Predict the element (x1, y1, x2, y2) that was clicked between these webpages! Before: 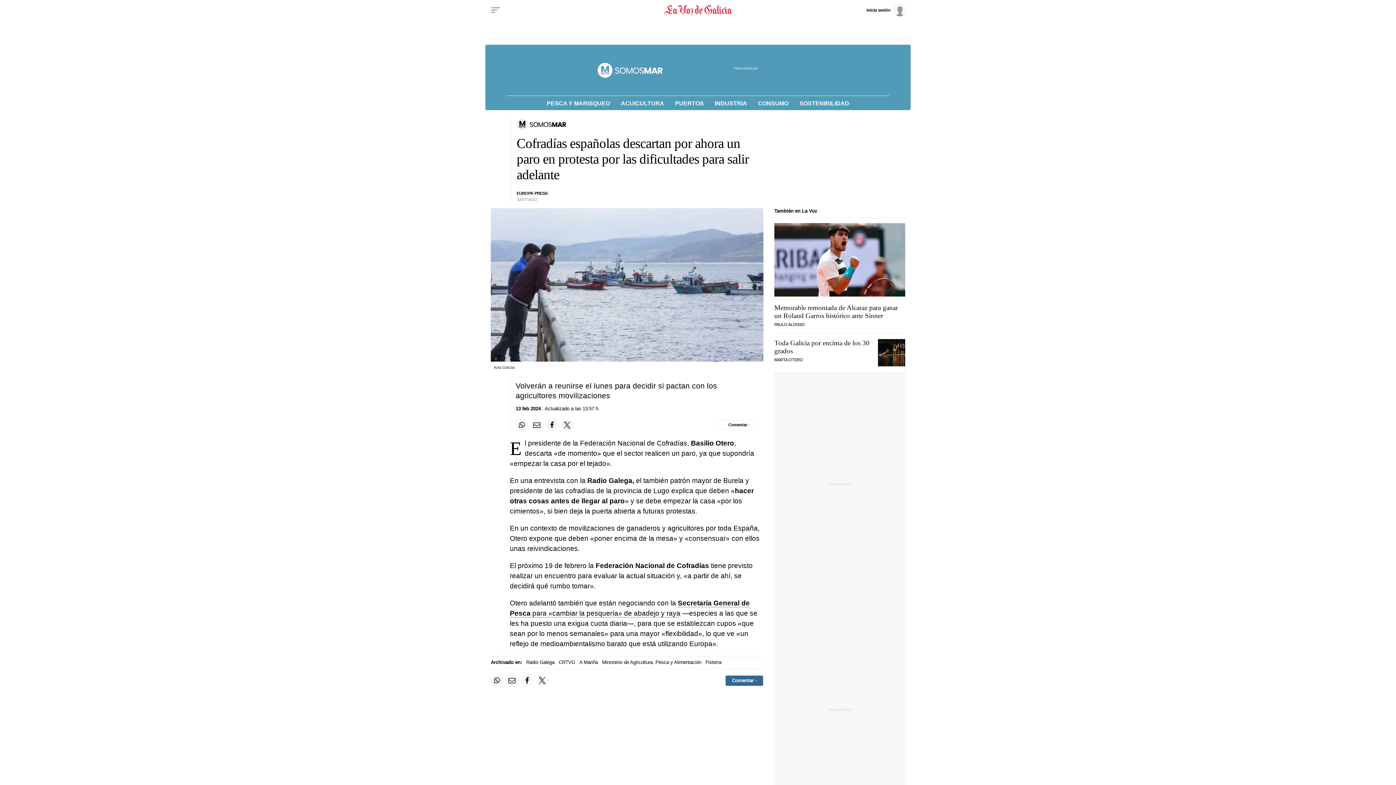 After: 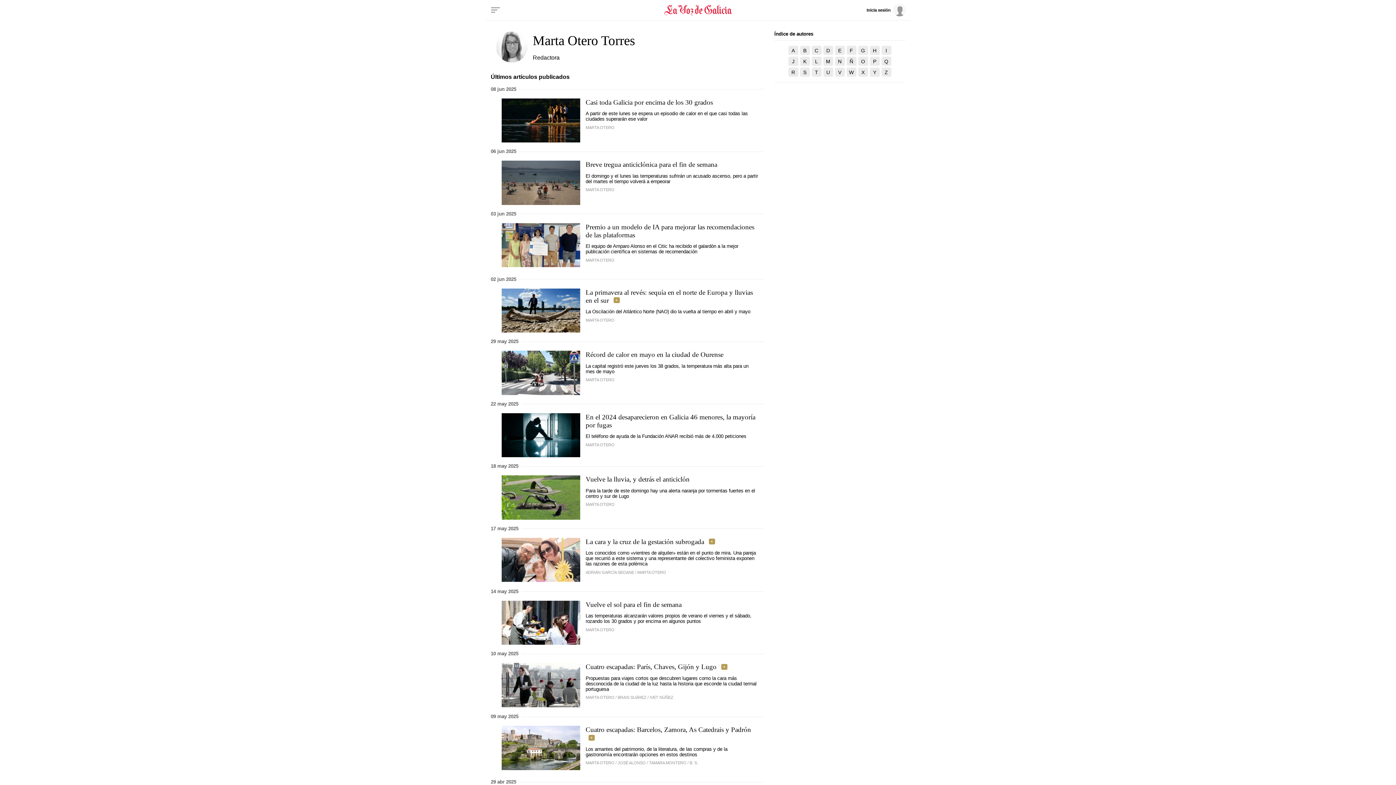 Action: bbox: (774, 357, 803, 362) label: MARTA OTERO